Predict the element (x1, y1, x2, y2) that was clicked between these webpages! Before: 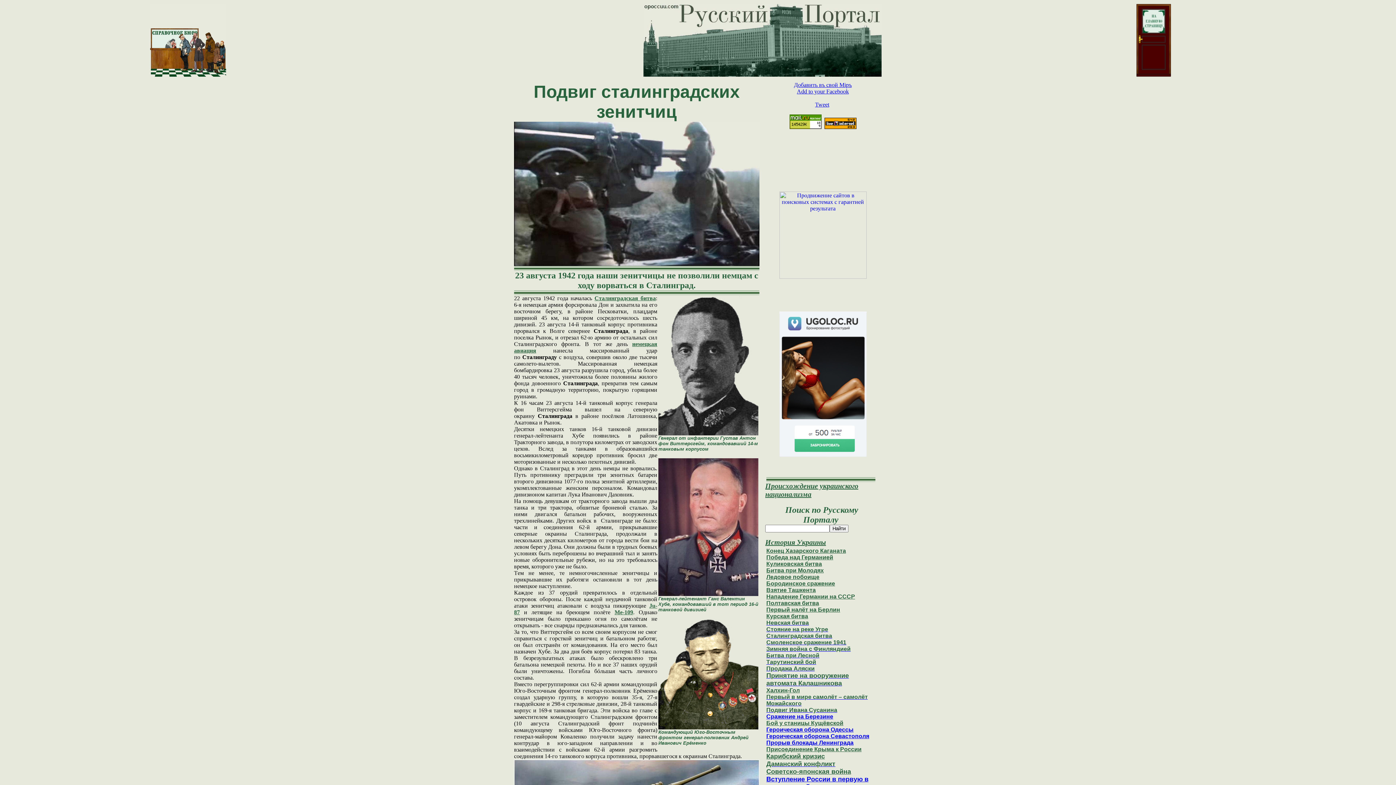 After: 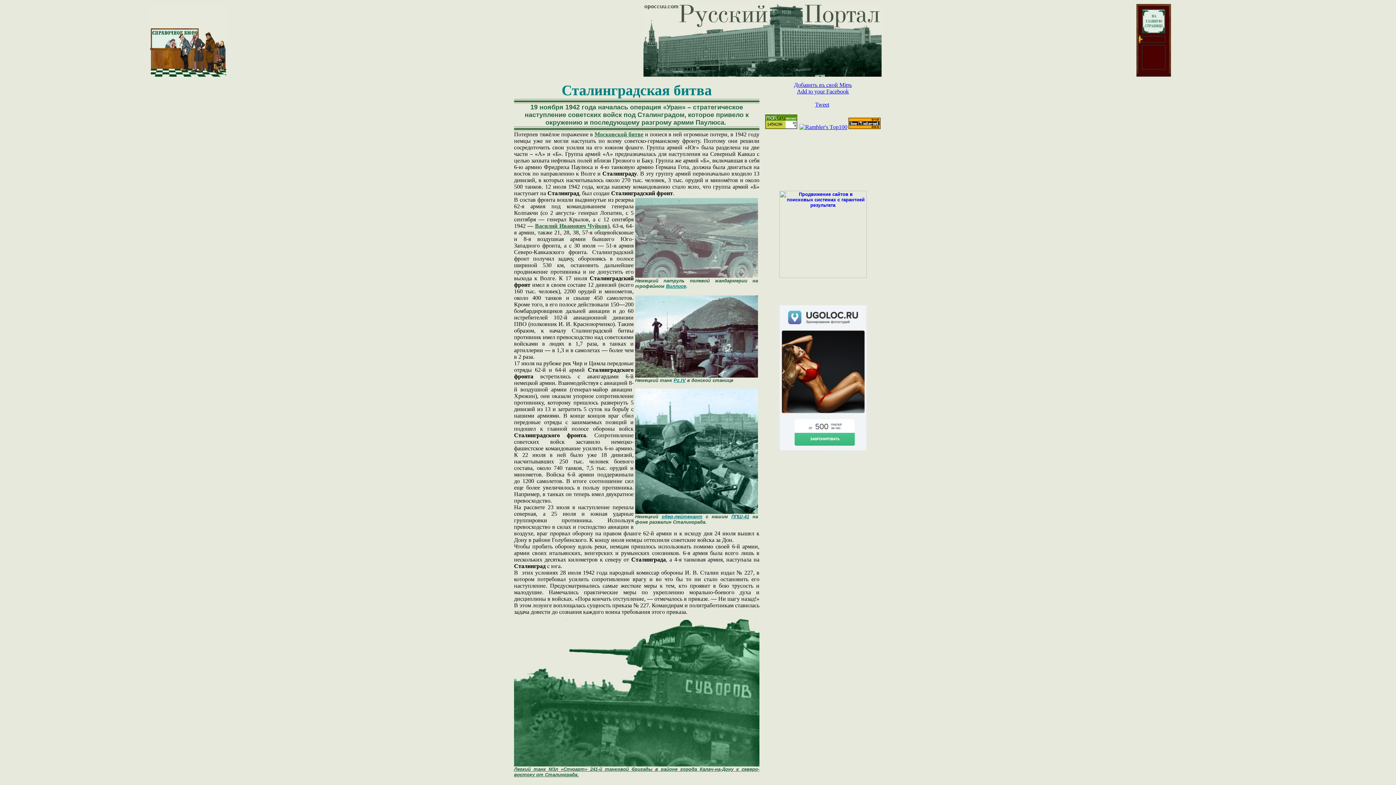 Action: label: Сталинградская битва bbox: (594, 295, 656, 301)